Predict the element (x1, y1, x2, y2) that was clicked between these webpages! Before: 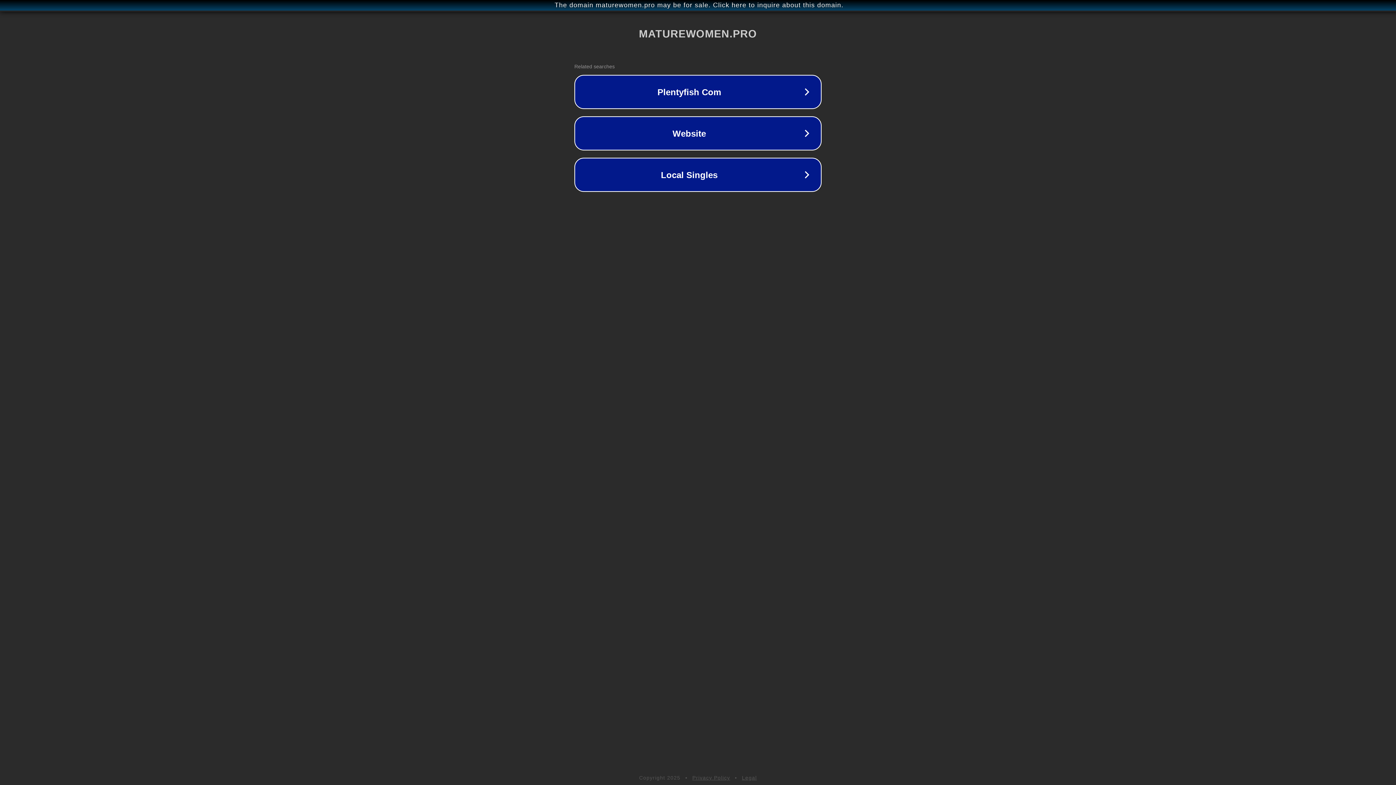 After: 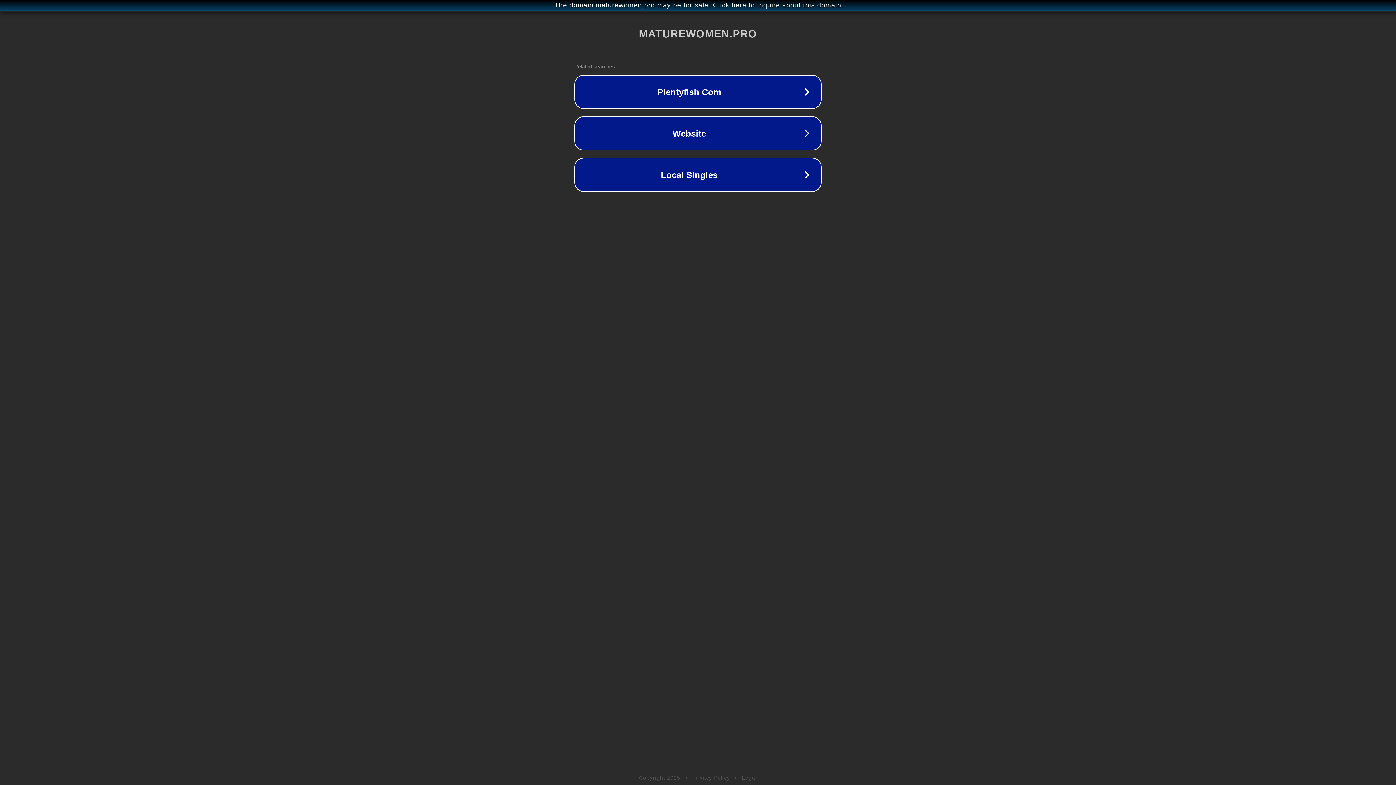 Action: label: Privacy Policy bbox: (692, 775, 730, 781)